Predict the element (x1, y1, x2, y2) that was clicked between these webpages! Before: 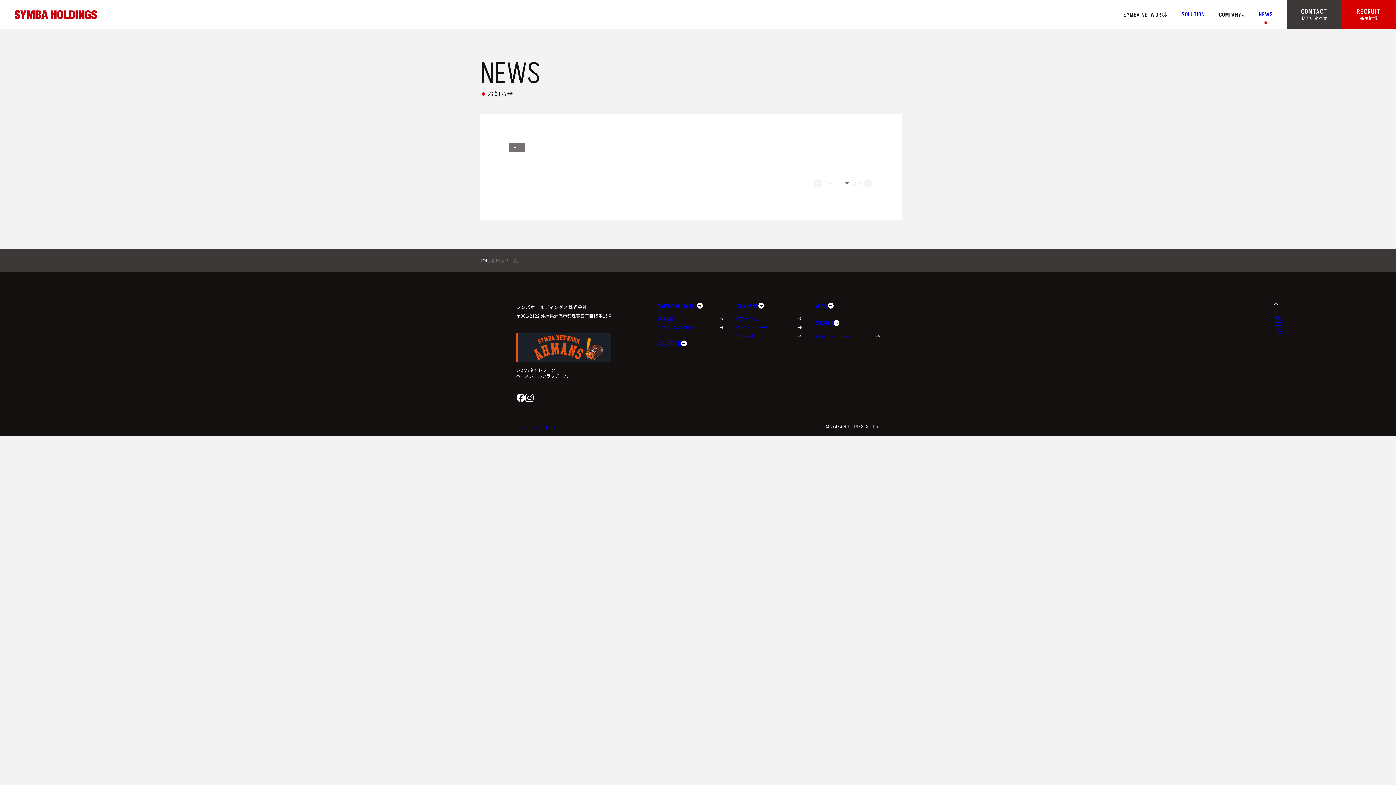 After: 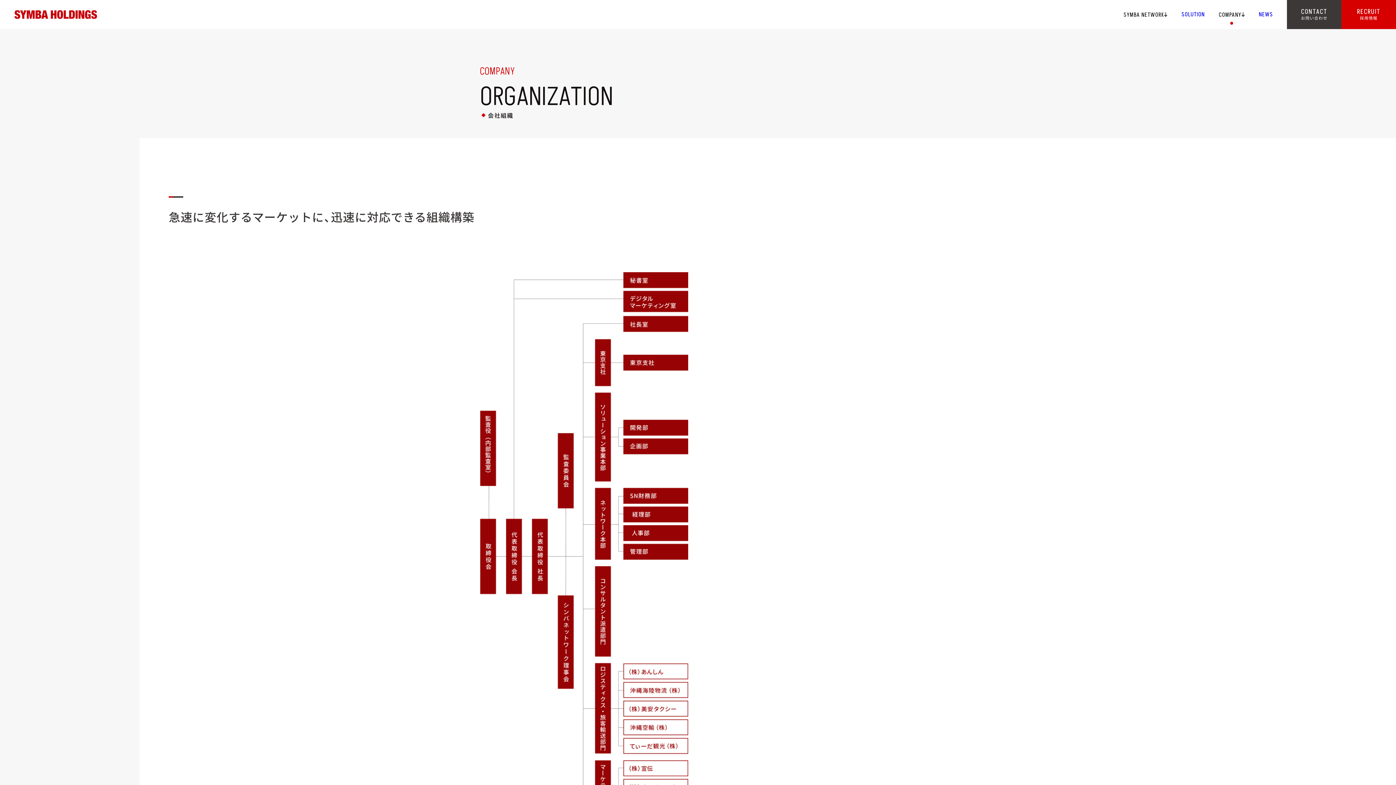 Action: bbox: (736, 333, 801, 339) label: 会社組織